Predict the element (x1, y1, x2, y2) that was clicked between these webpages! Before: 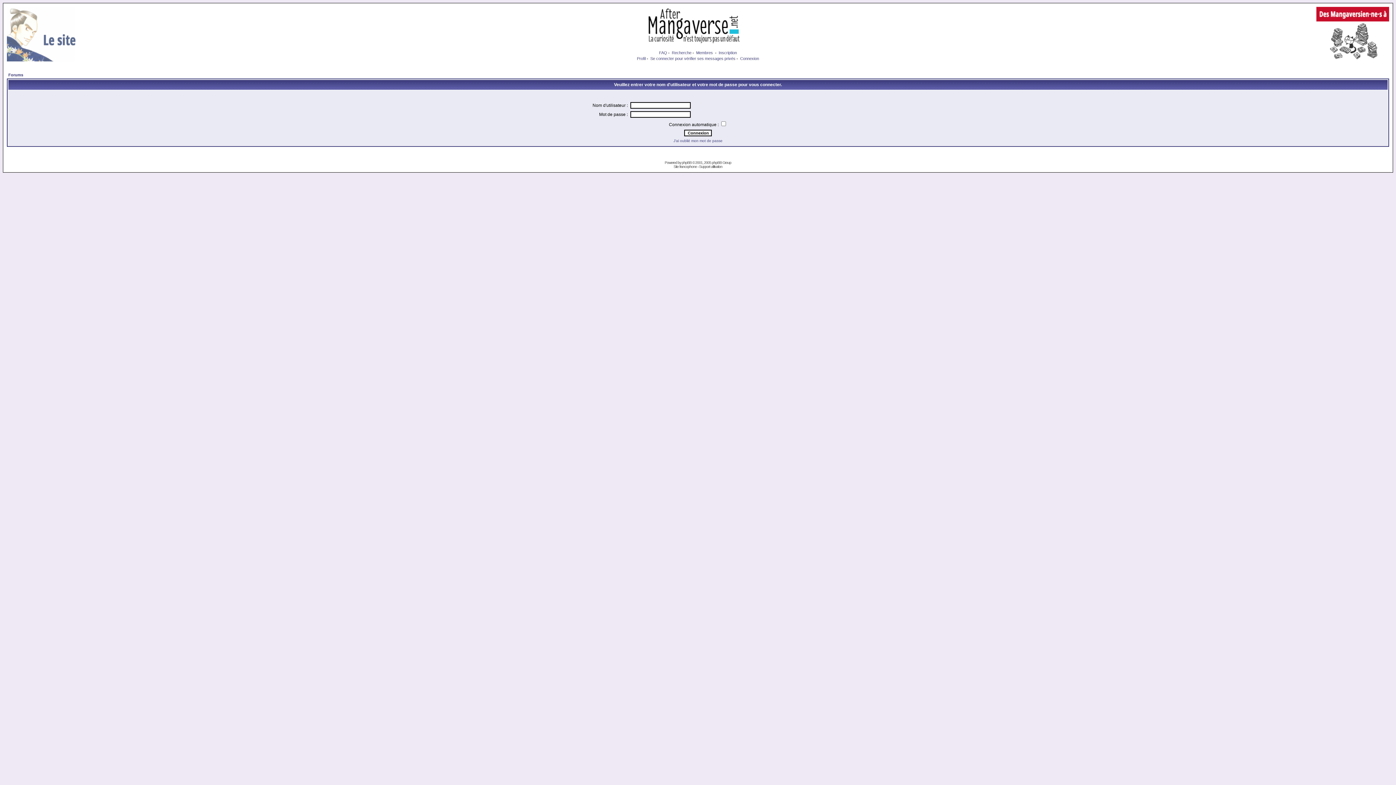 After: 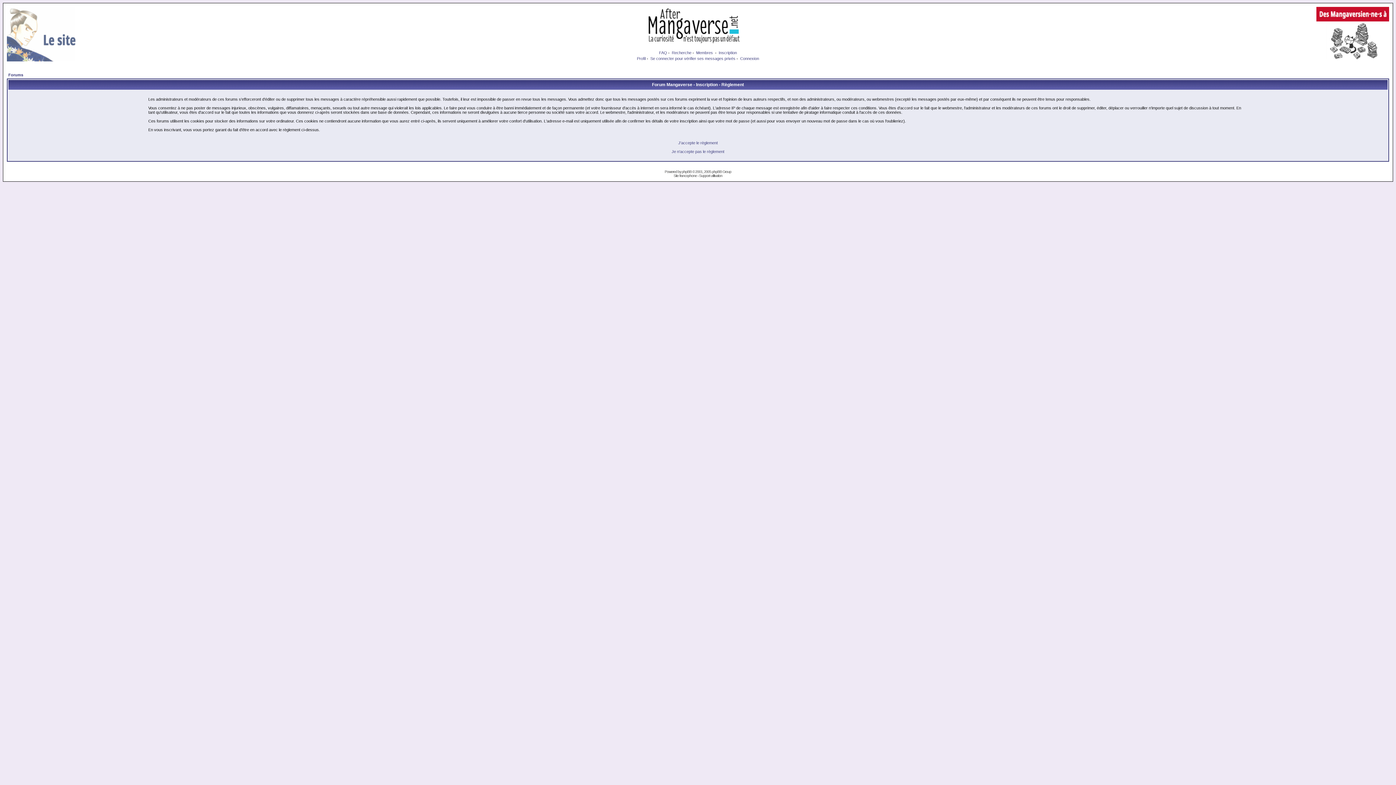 Action: bbox: (718, 50, 737, 54) label: Inscription